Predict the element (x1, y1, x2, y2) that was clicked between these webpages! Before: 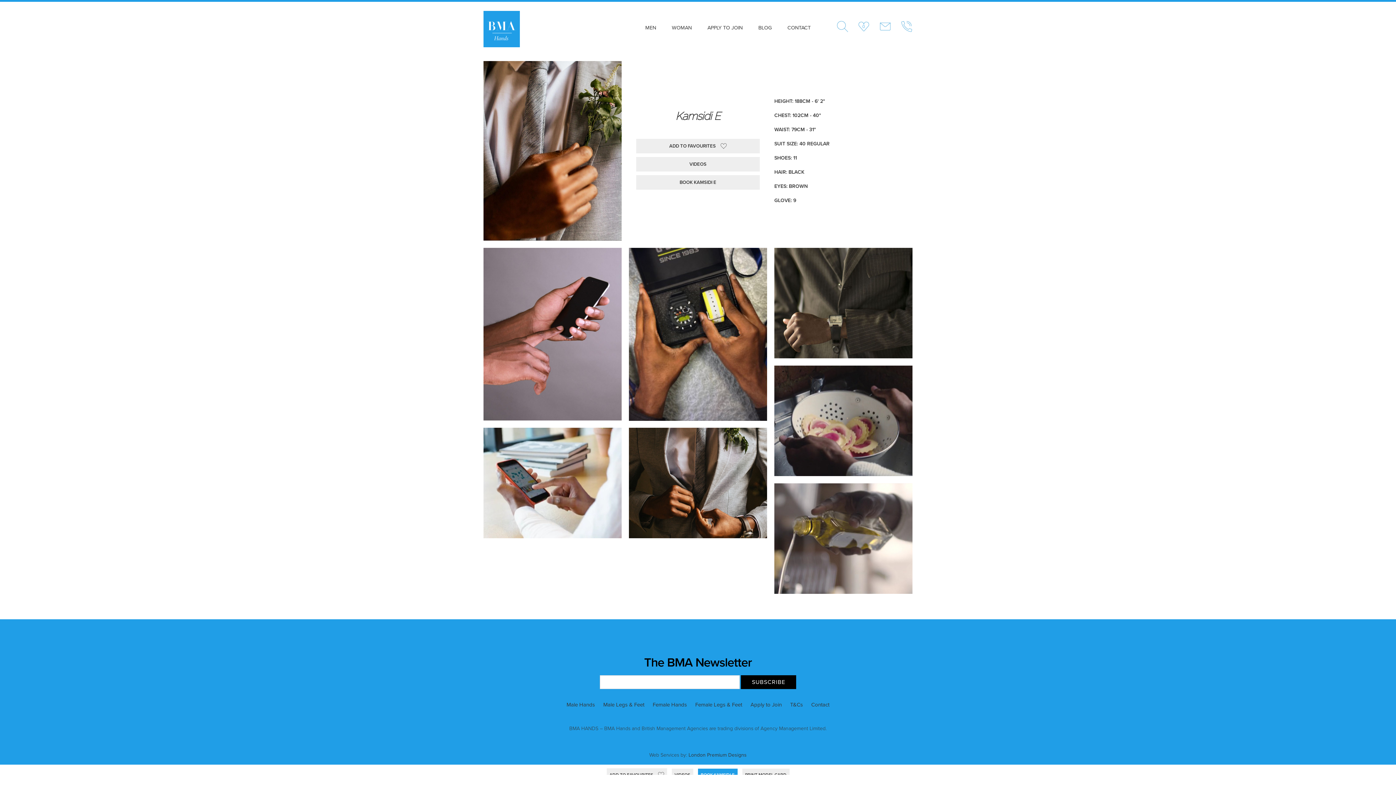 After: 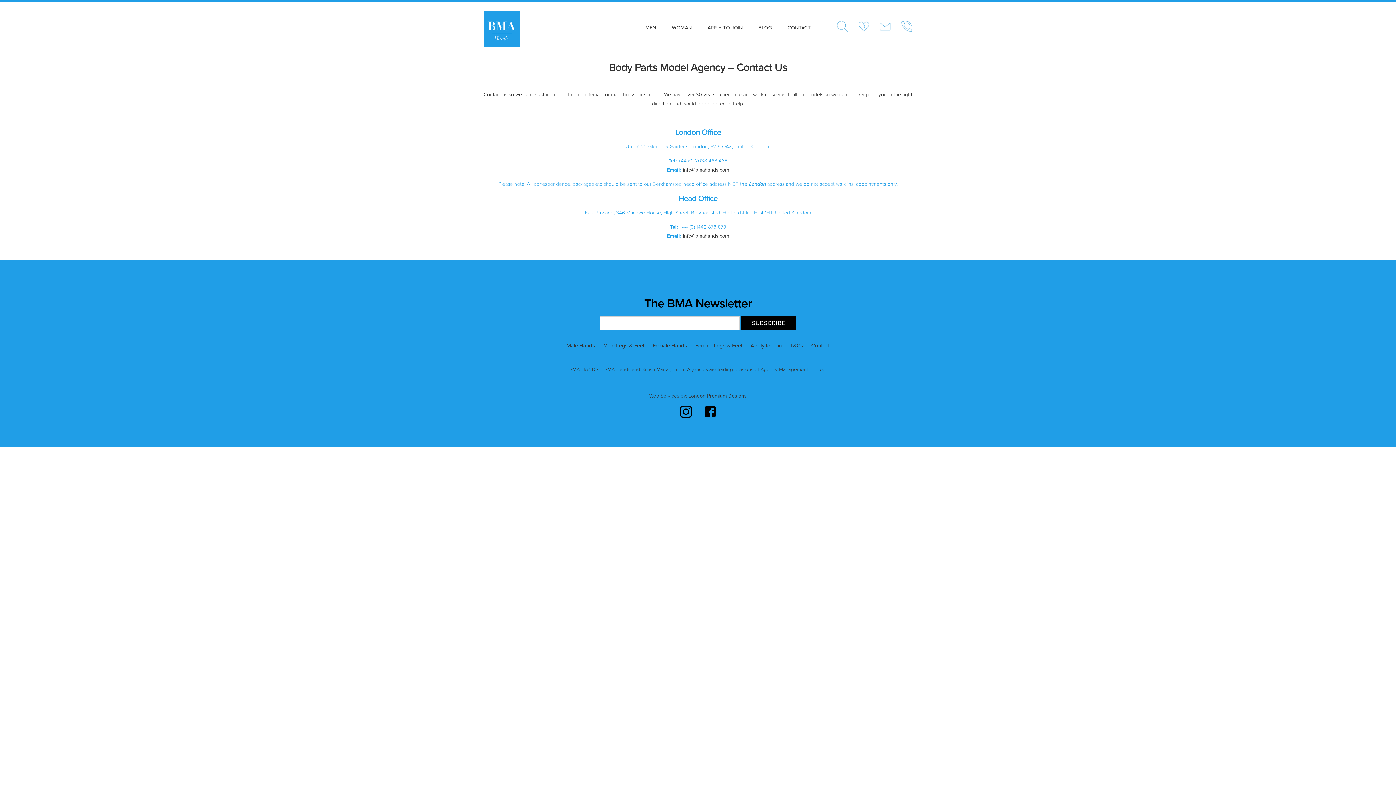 Action: label: Contact bbox: (811, 701, 829, 708)